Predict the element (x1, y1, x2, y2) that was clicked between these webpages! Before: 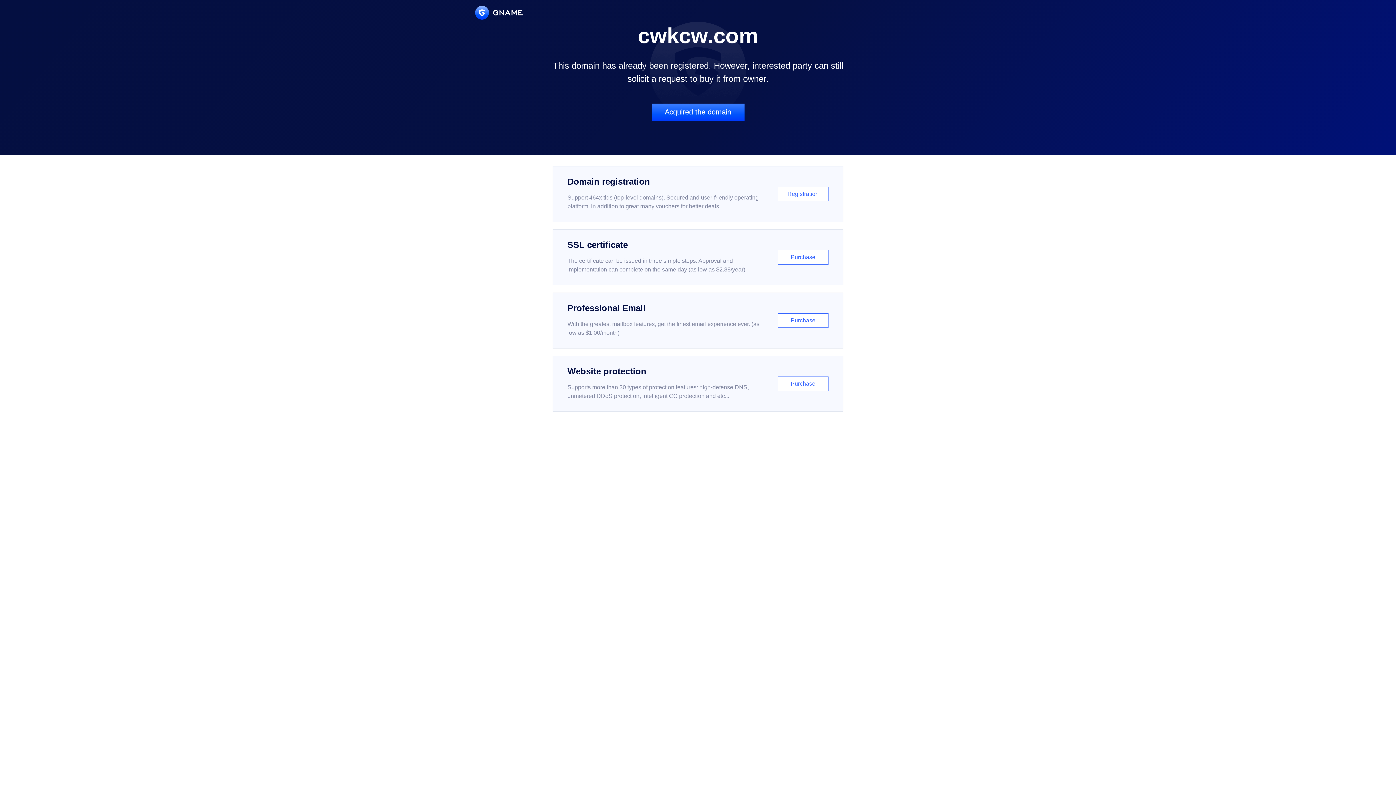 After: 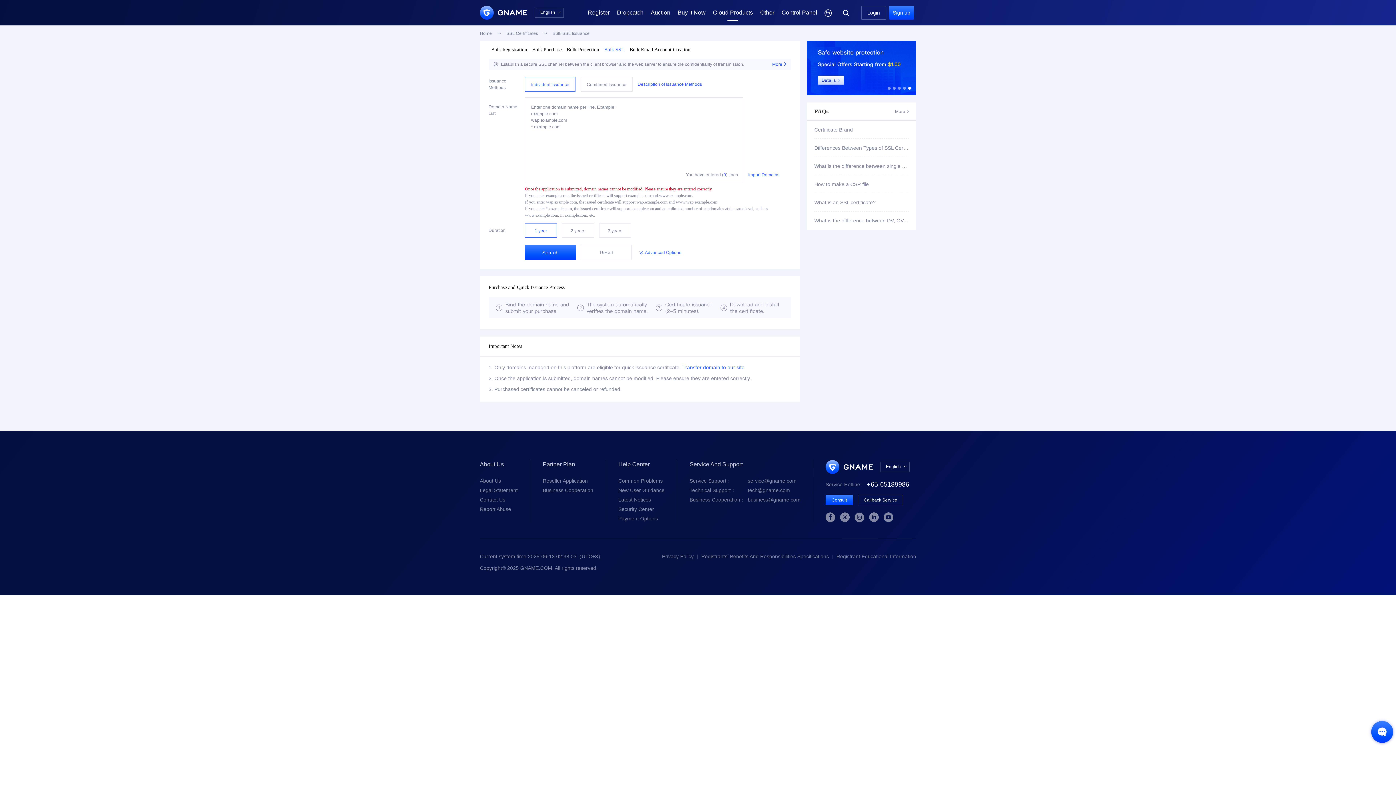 Action: bbox: (552, 229, 843, 285) label: SSL certificate

The certificate can be issued in three simple steps. Approval and implementation can complete on the same day (as low as $2.88/year)

Purchase